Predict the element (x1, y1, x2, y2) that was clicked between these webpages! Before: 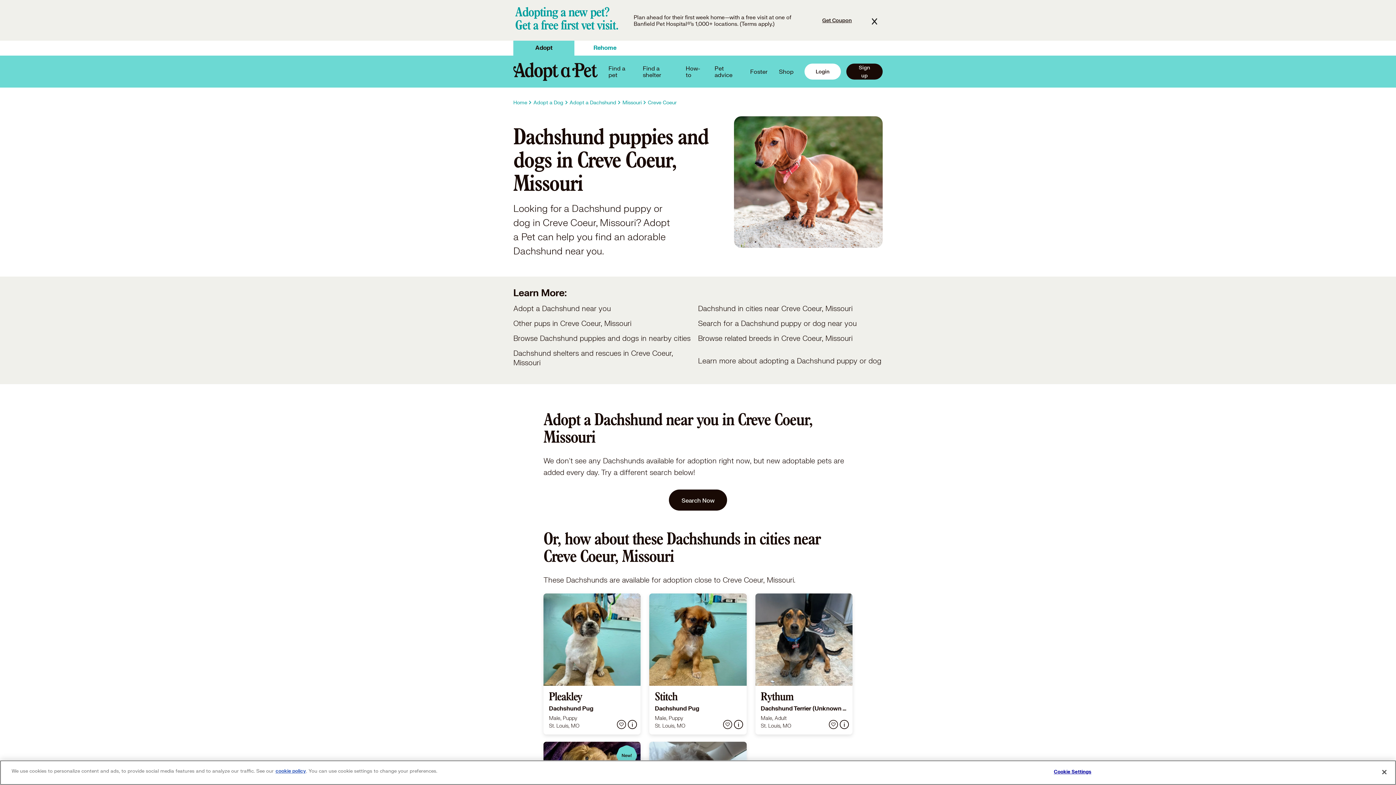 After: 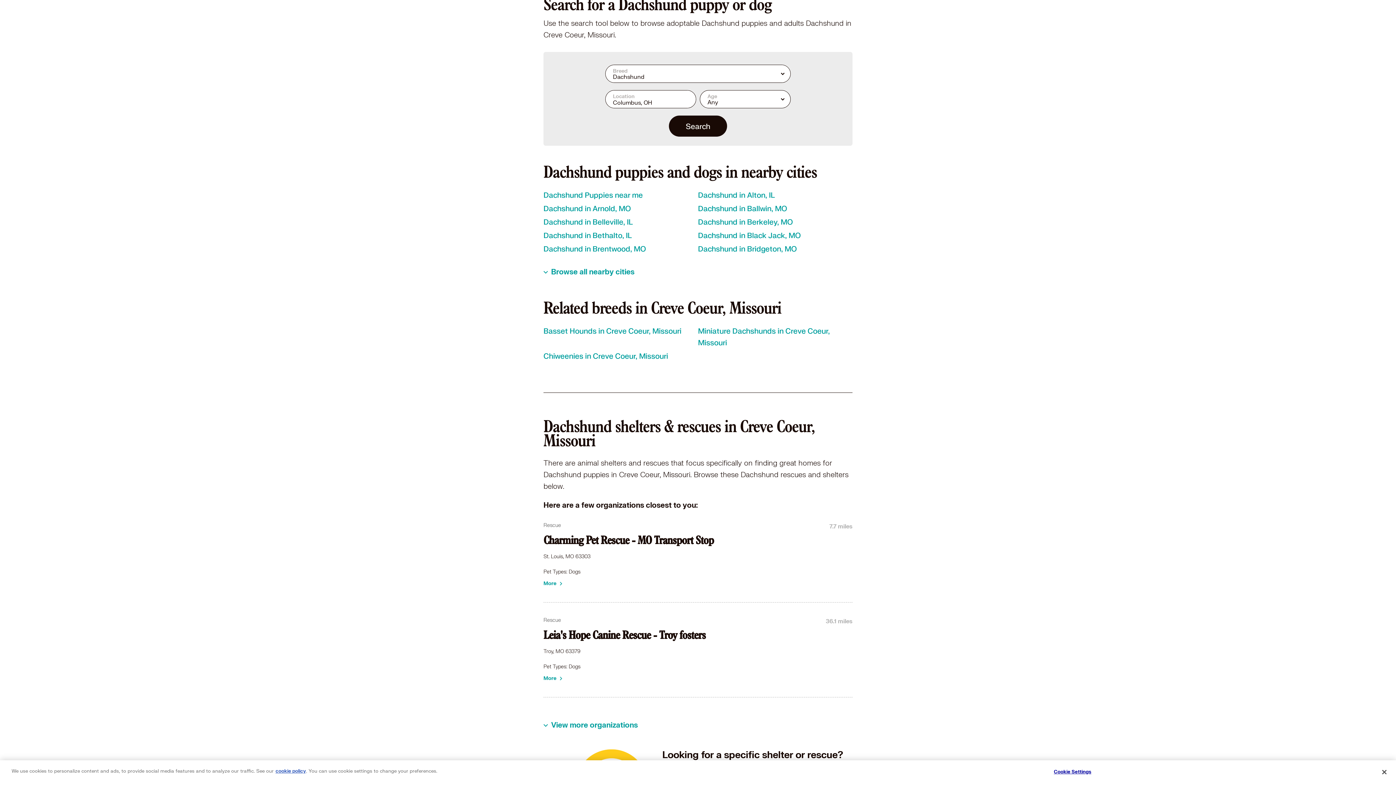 Action: label: Search Now bbox: (669, 489, 727, 510)